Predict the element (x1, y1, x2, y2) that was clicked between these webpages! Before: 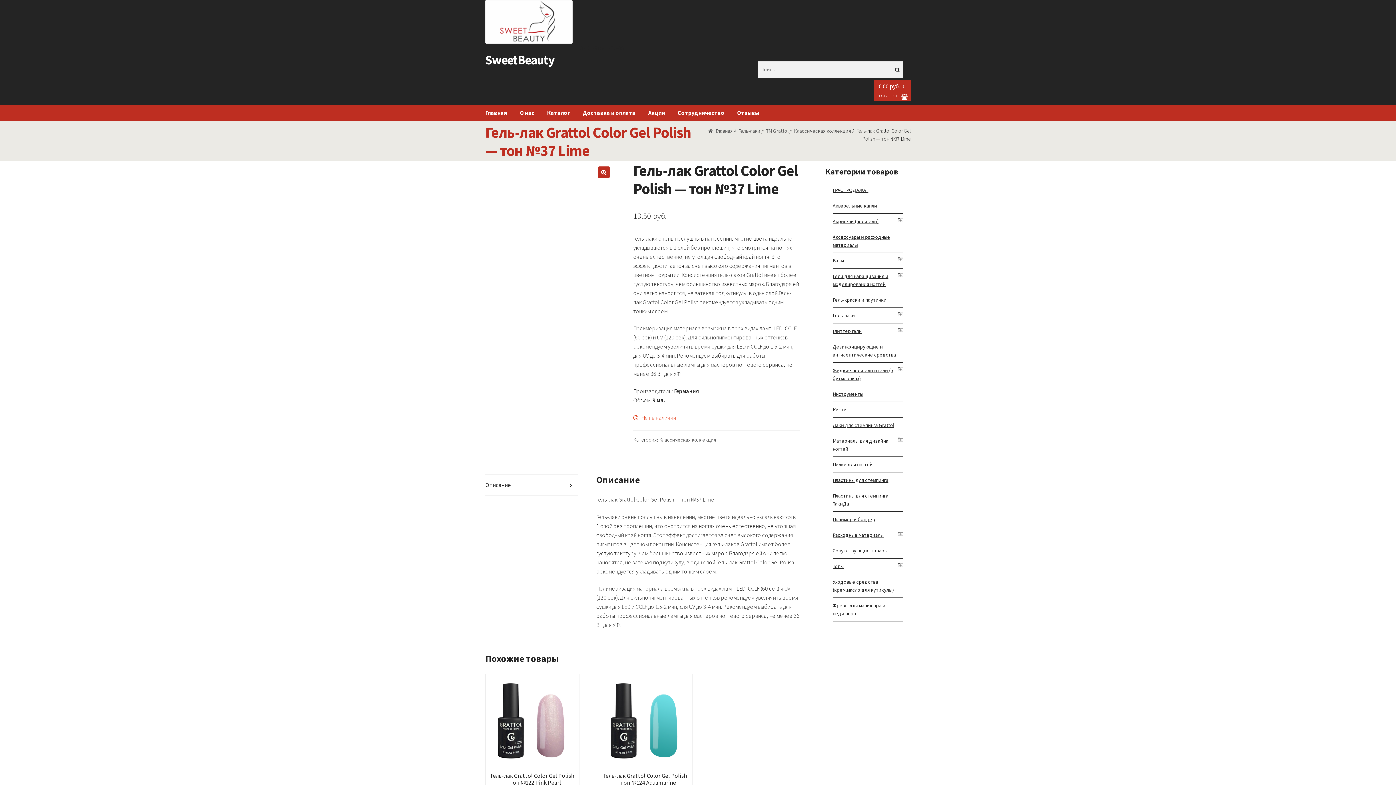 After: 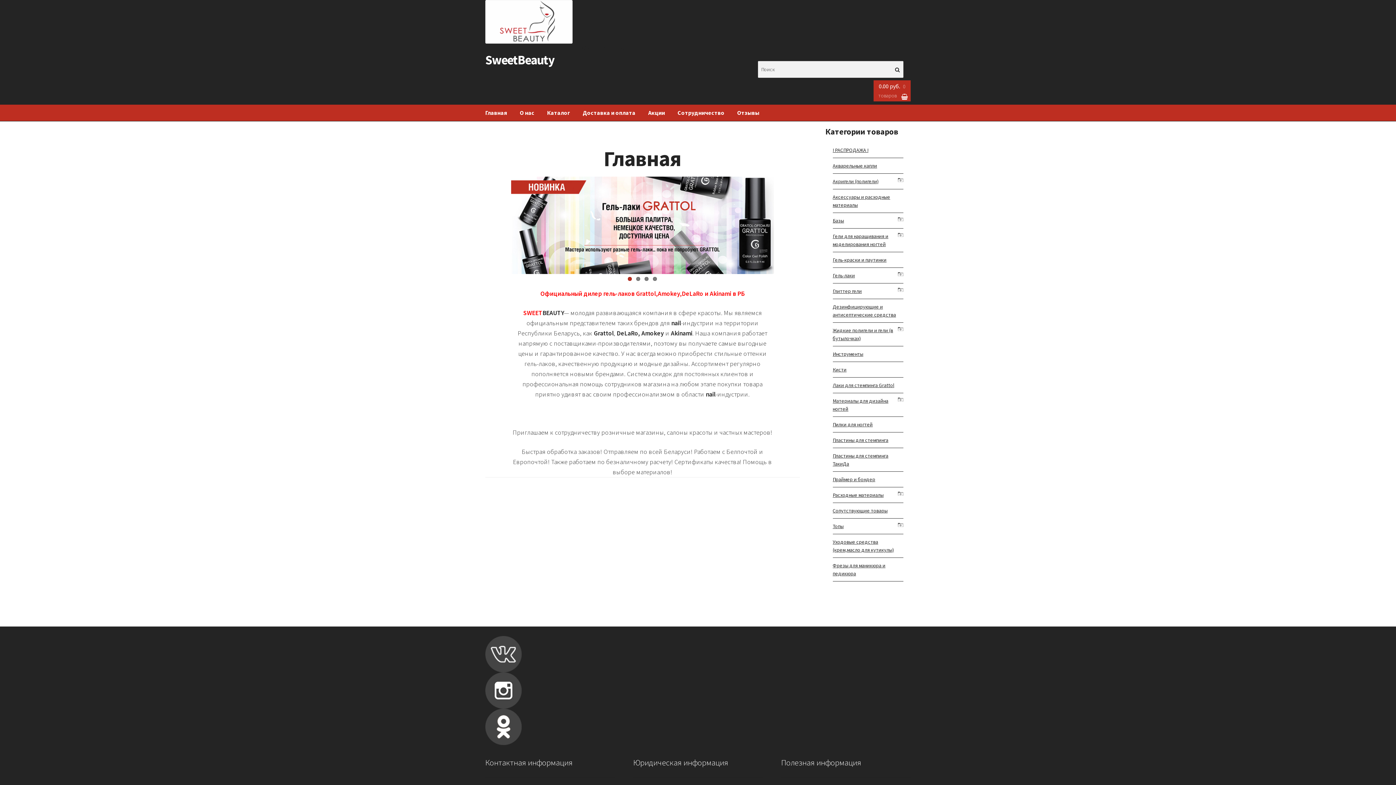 Action: label: SweetBeauty bbox: (485, 52, 554, 68)